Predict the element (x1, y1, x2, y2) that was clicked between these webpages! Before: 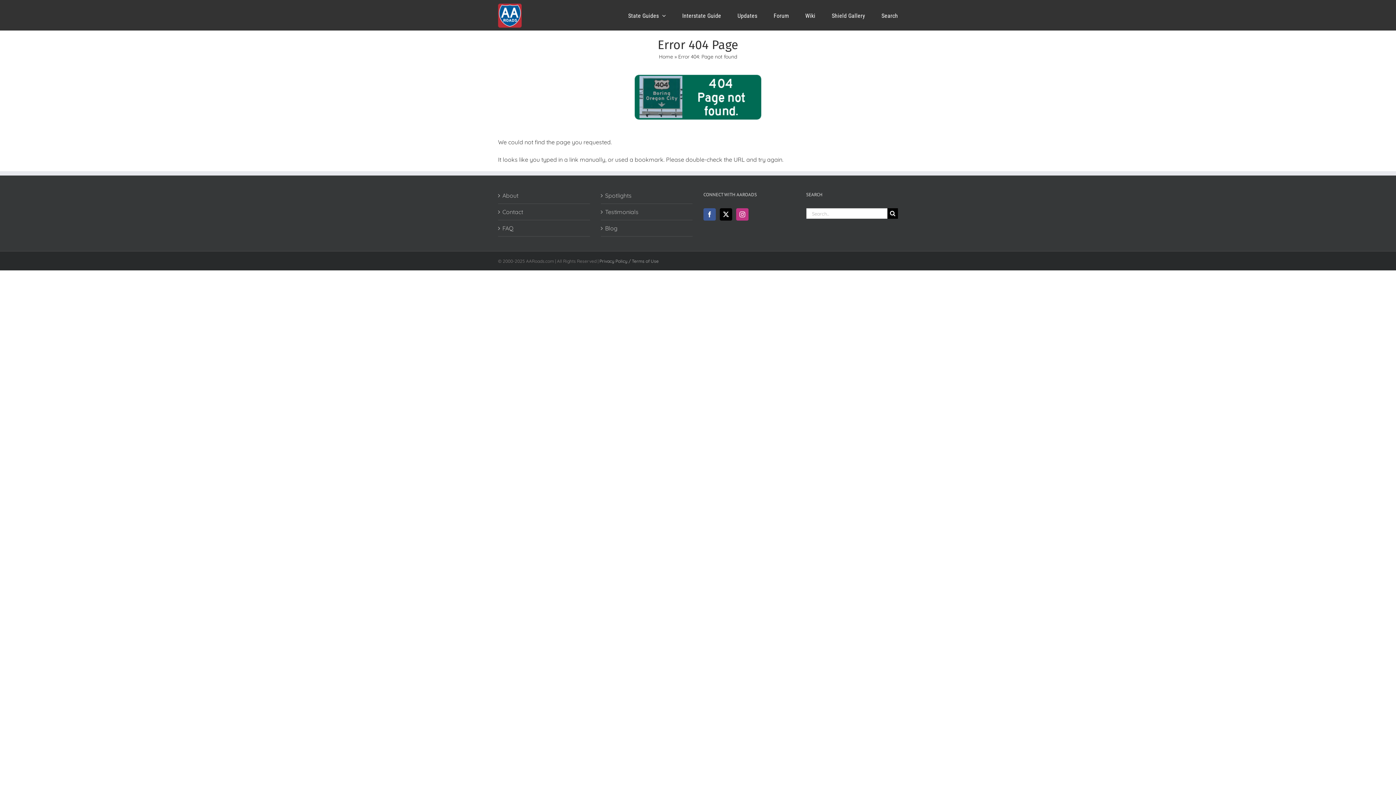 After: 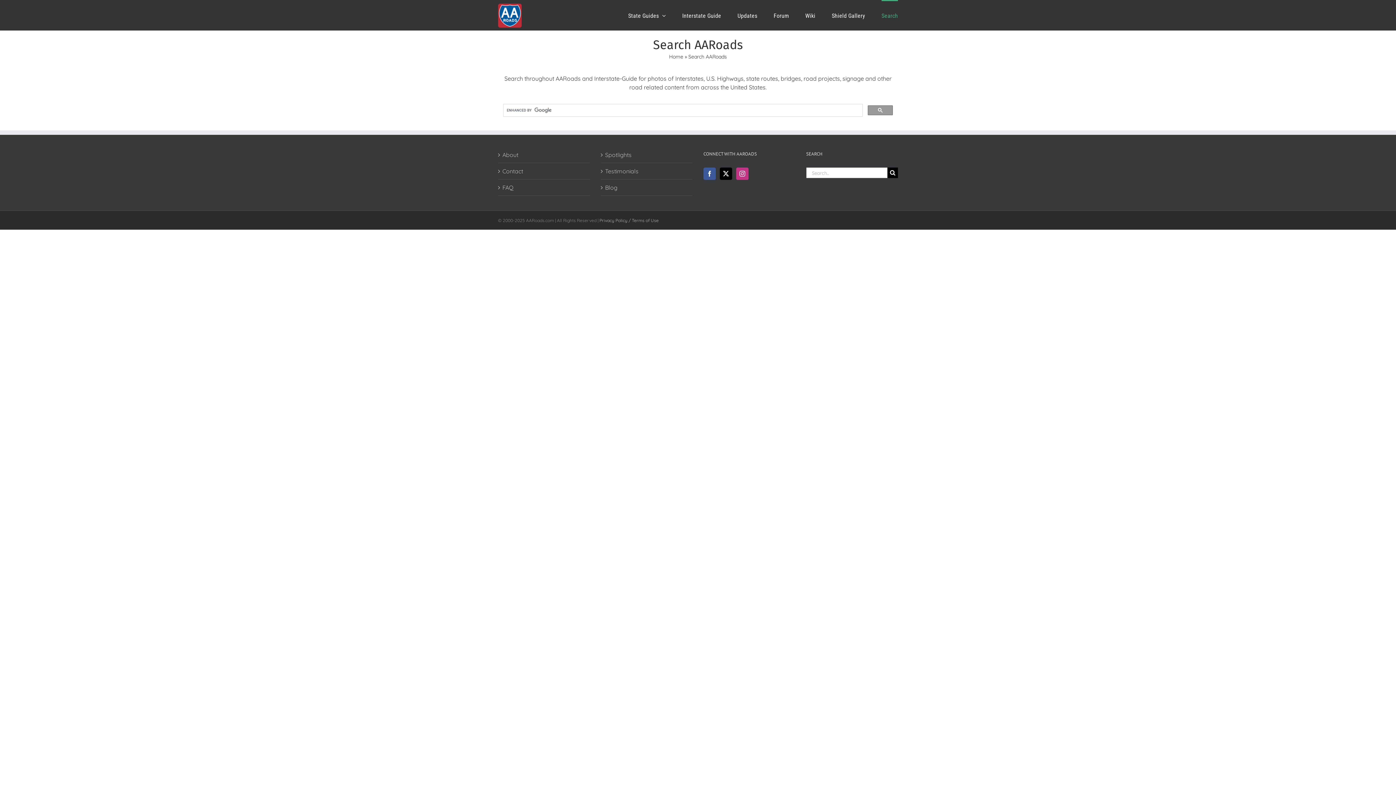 Action: bbox: (881, 0, 898, 30) label: Search